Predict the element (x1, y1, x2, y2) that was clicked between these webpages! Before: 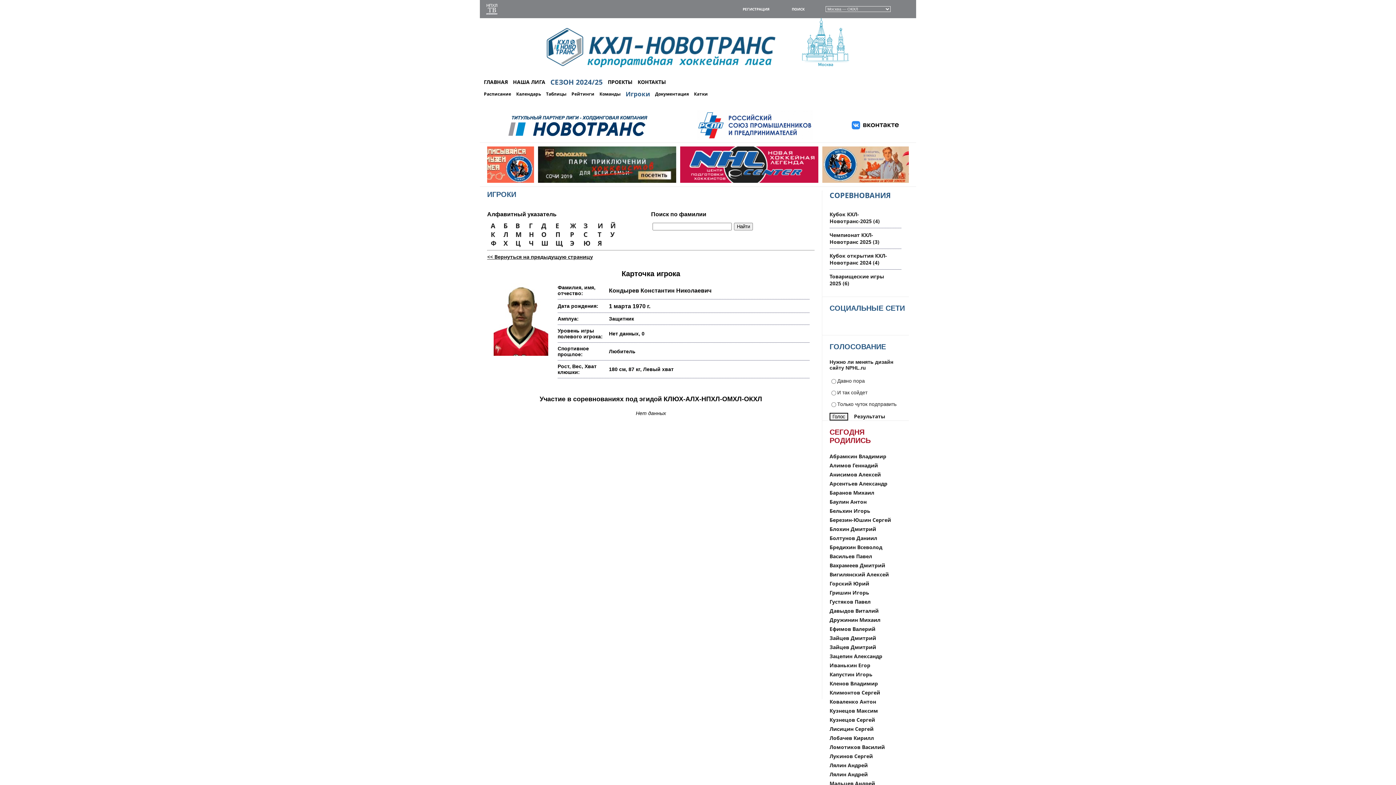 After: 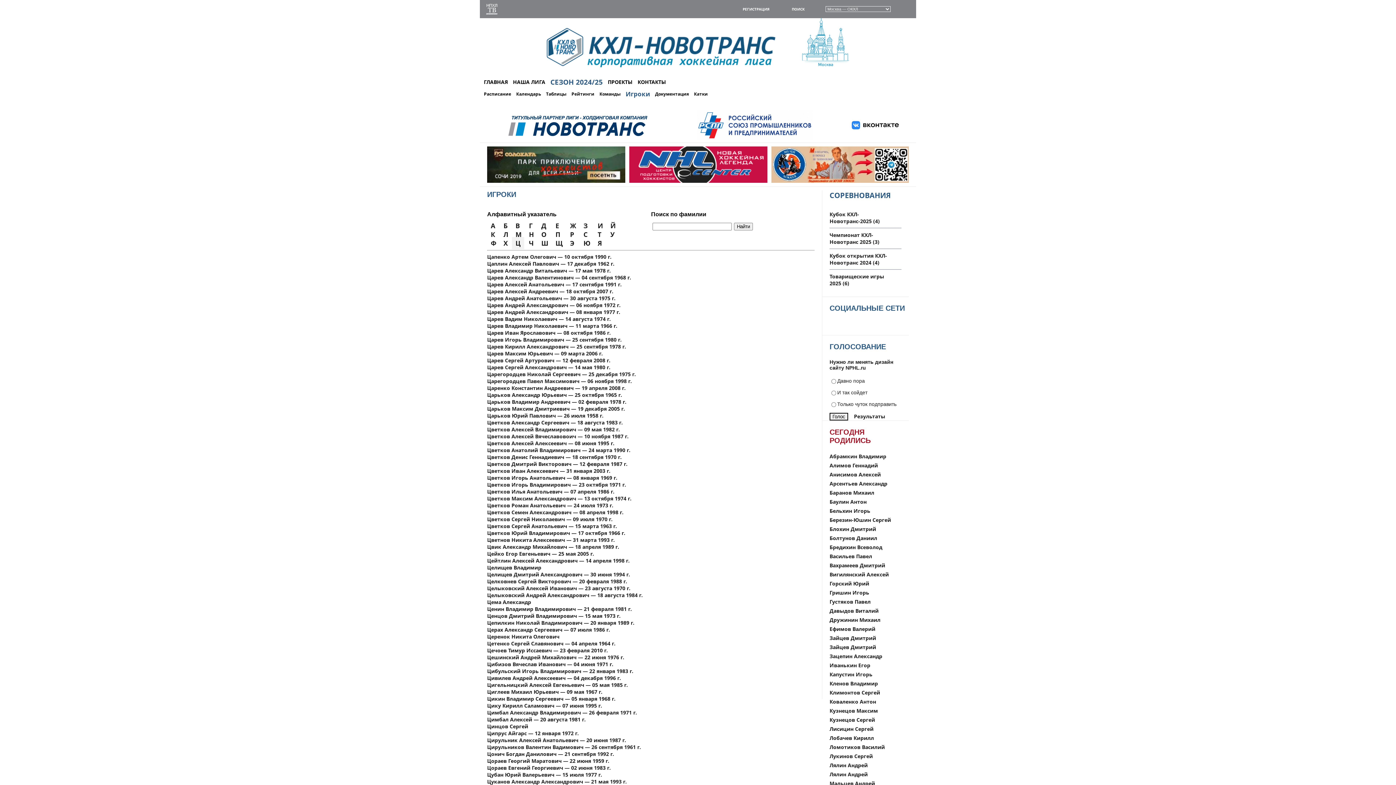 Action: label: Ц bbox: (512, 237, 524, 249)